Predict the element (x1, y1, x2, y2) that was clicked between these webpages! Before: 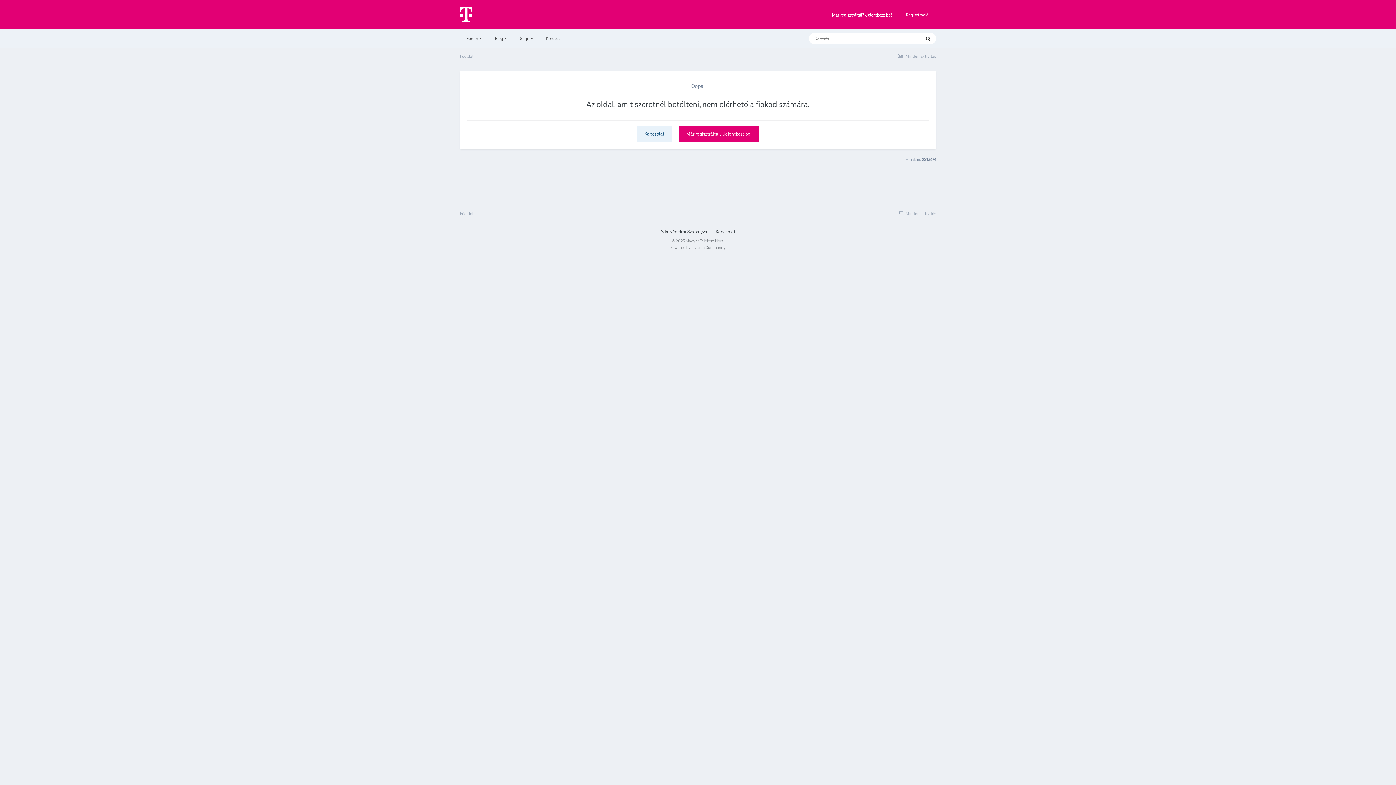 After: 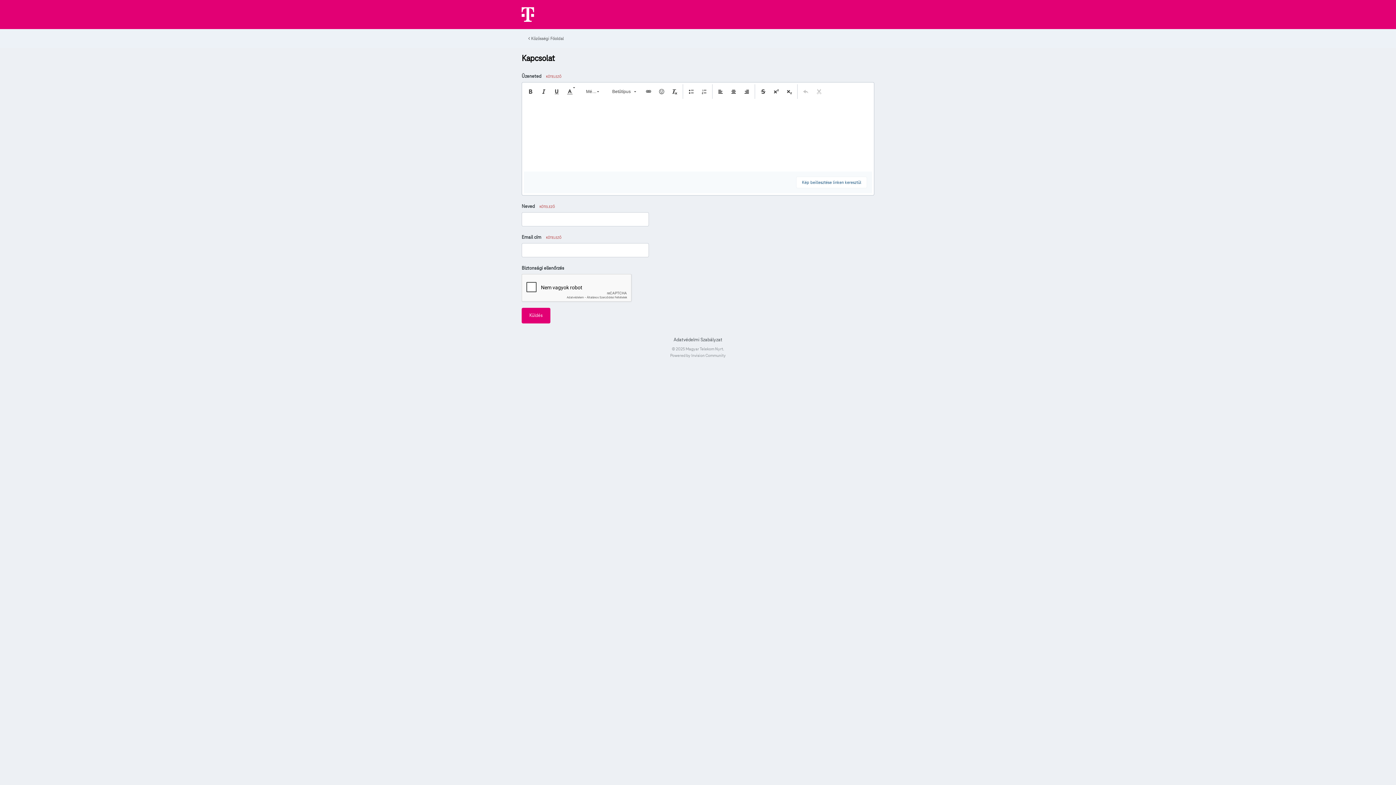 Action: bbox: (637, 126, 672, 142) label: Kapcsolat